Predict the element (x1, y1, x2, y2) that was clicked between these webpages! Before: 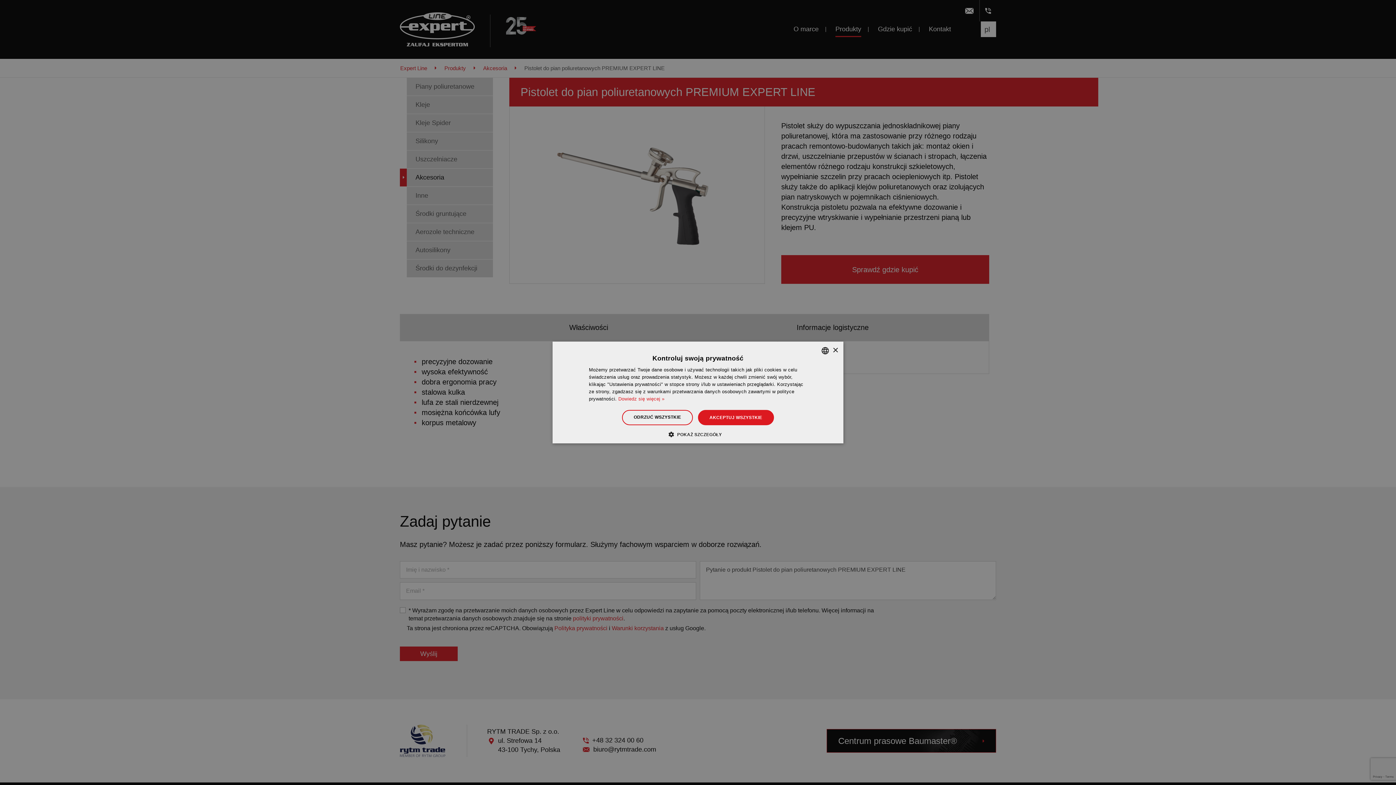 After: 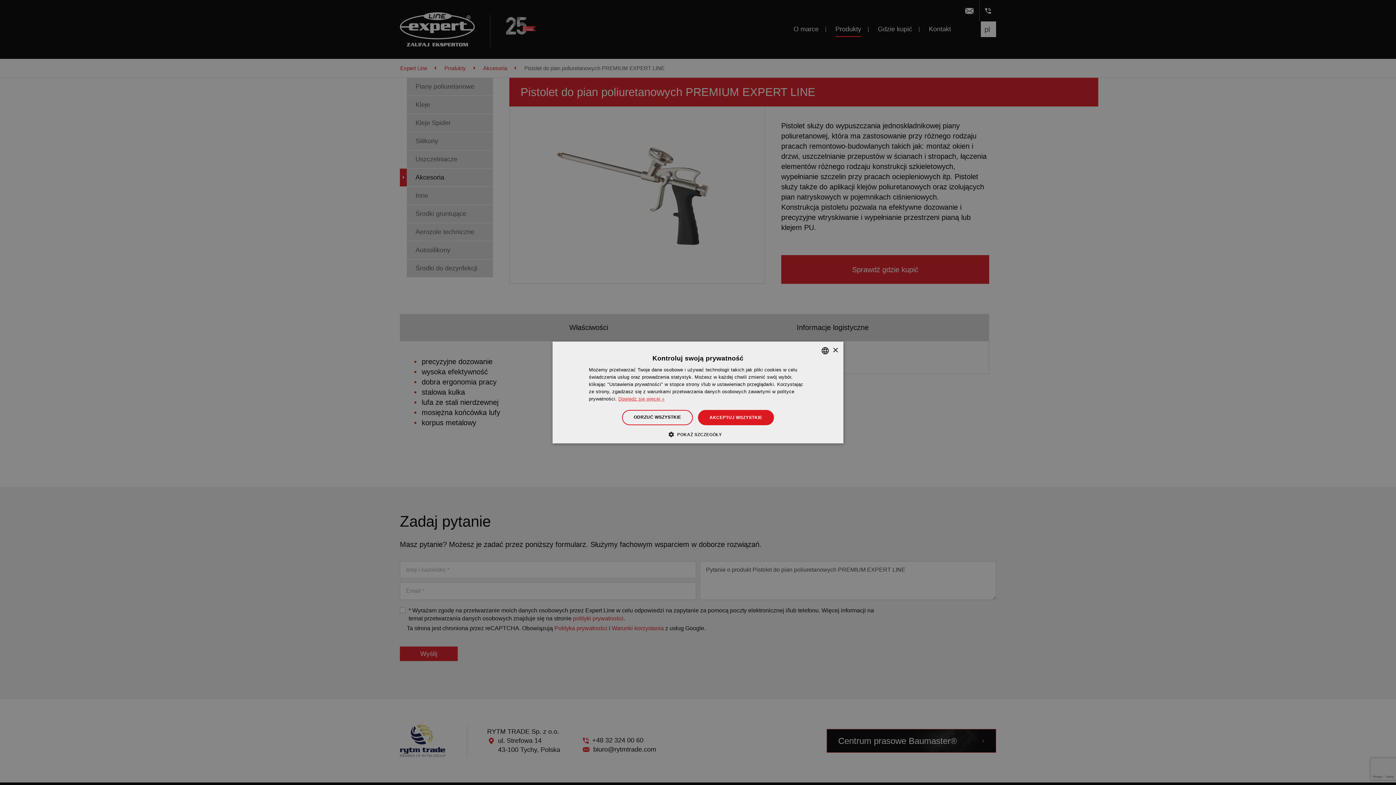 Action: label: Dowiedz się więcej », opens a new window bbox: (618, 396, 664, 401)